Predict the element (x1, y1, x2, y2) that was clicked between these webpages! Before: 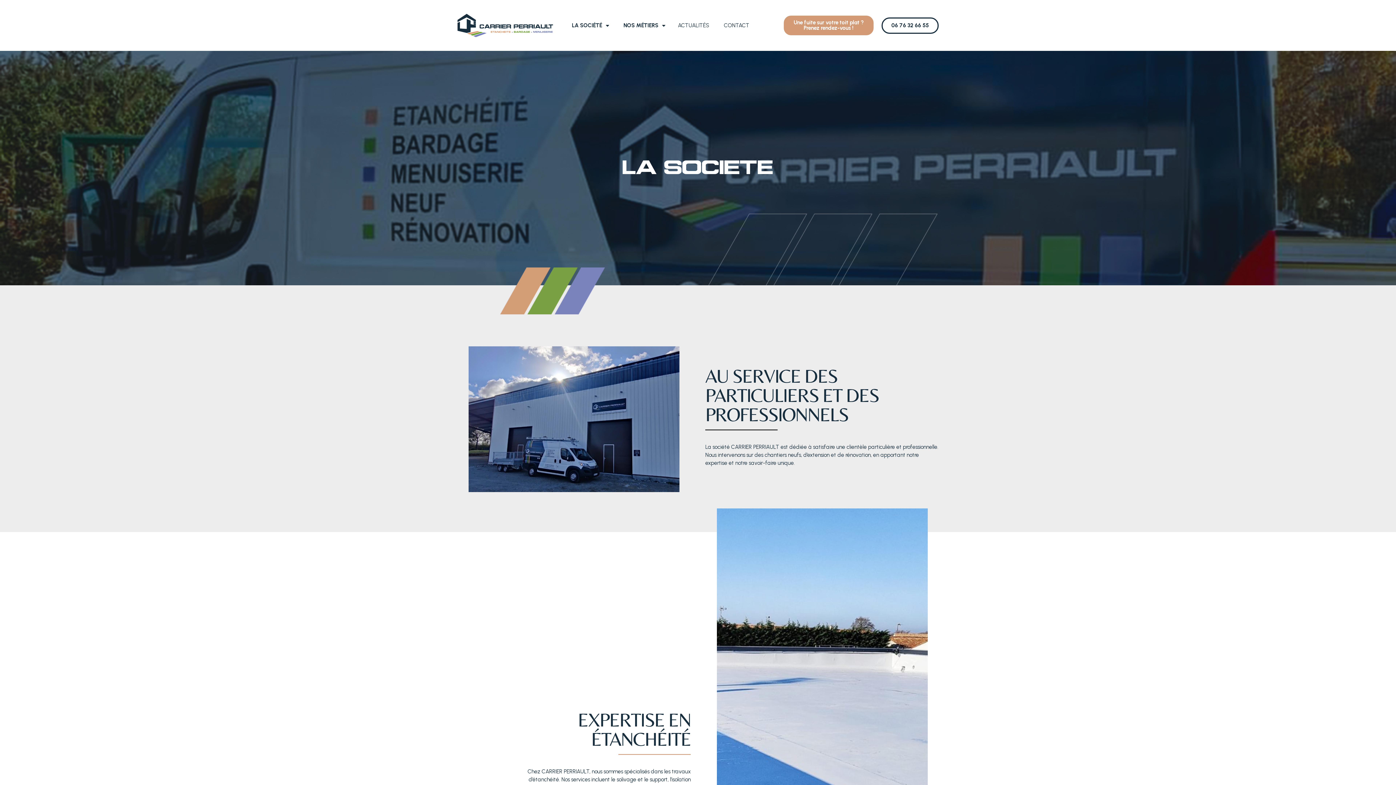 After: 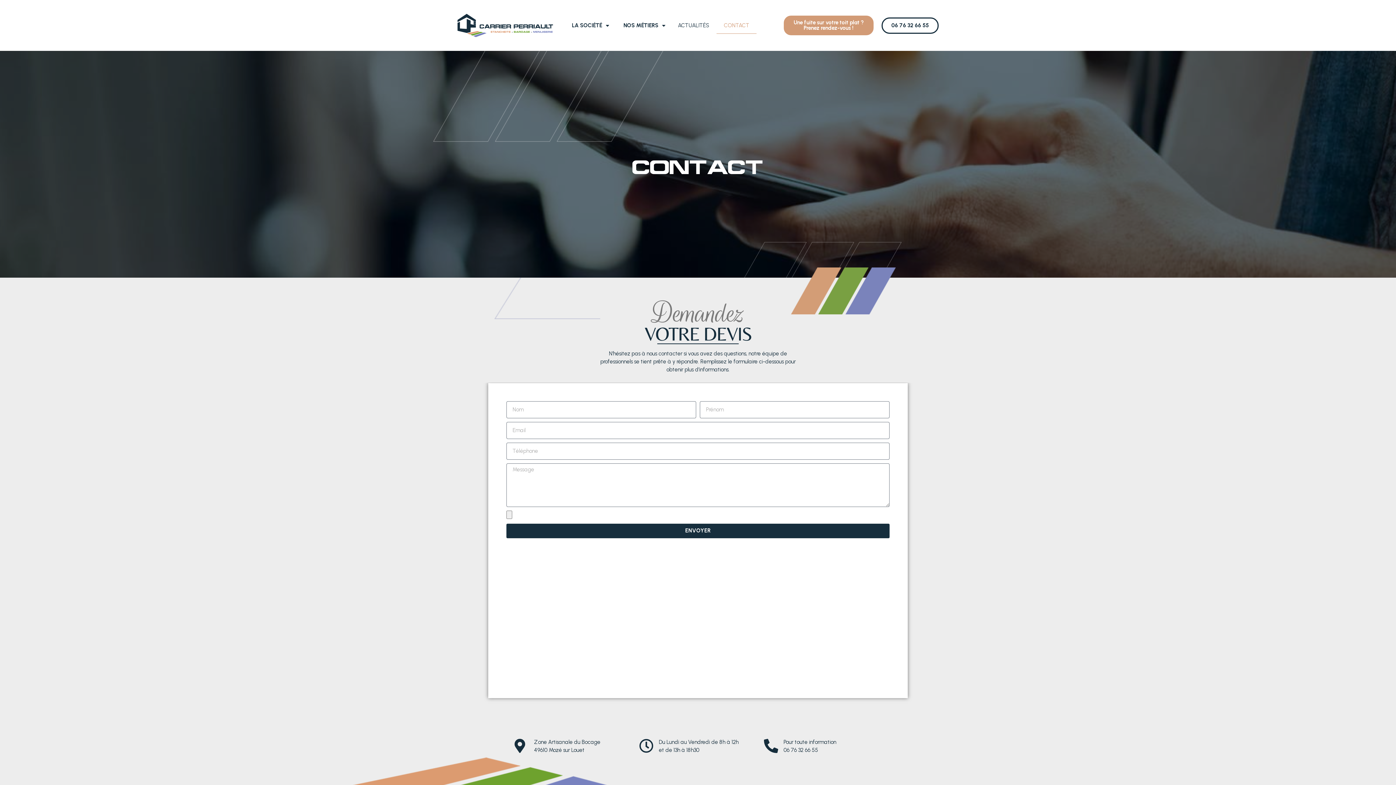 Action: bbox: (716, 17, 756, 33) label: CONTACT